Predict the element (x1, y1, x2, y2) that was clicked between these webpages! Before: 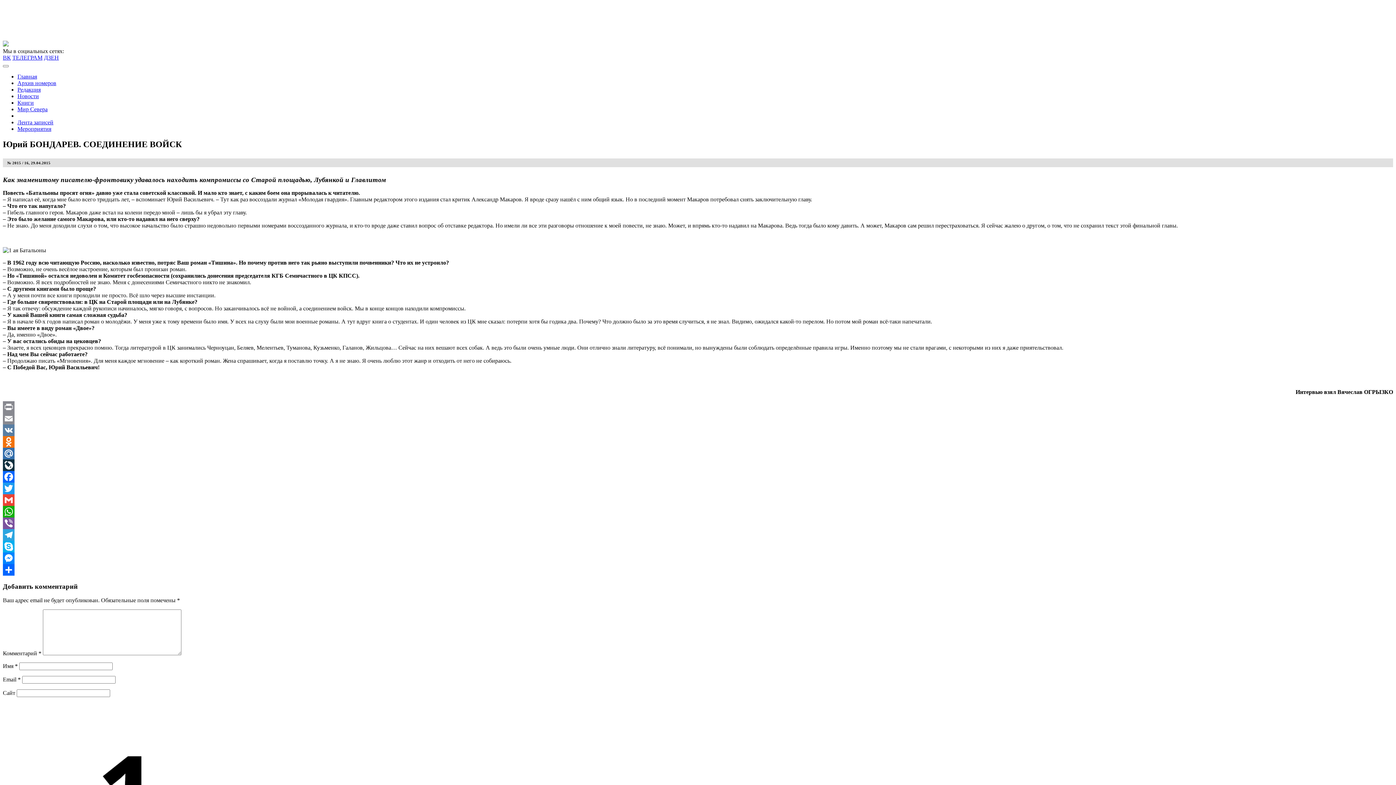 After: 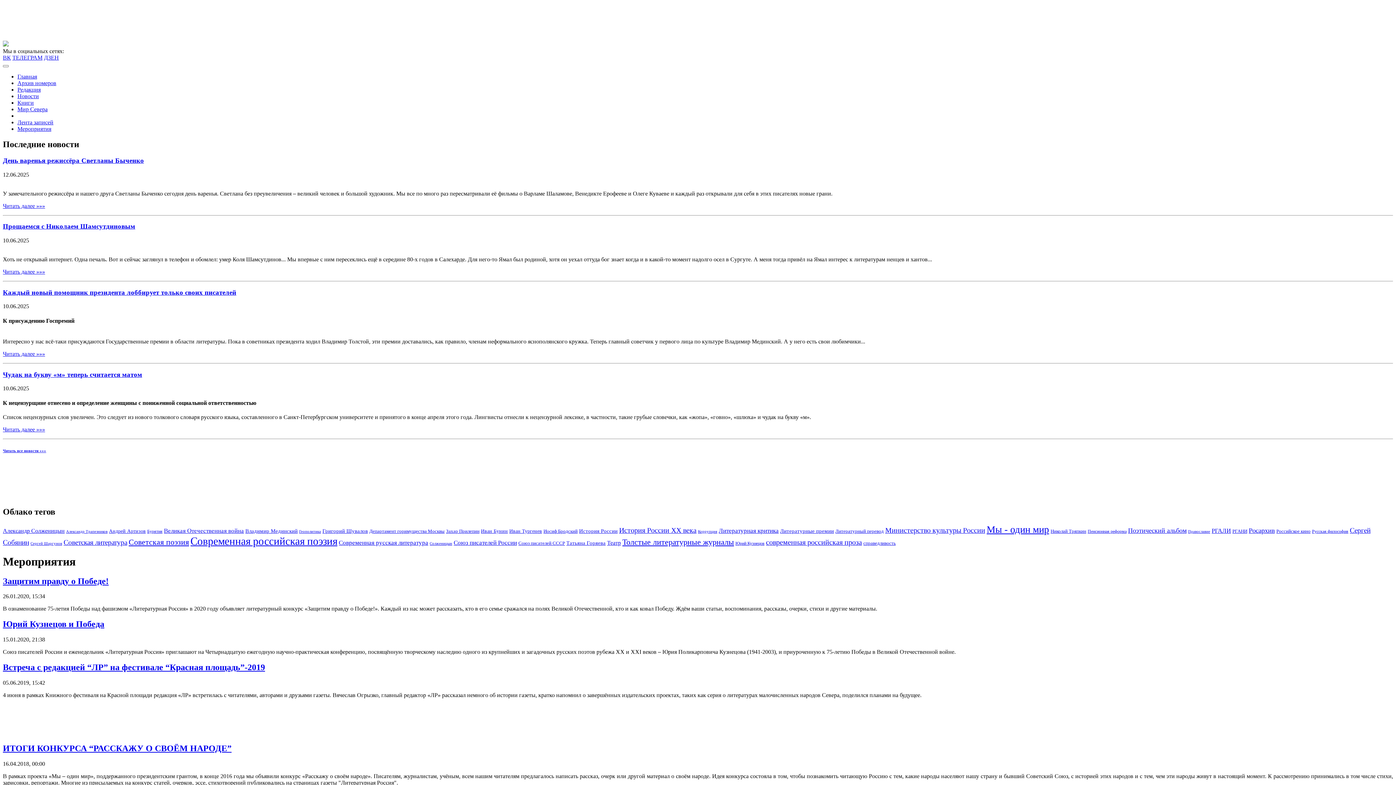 Action: label: Мероприятия bbox: (17, 125, 51, 132)